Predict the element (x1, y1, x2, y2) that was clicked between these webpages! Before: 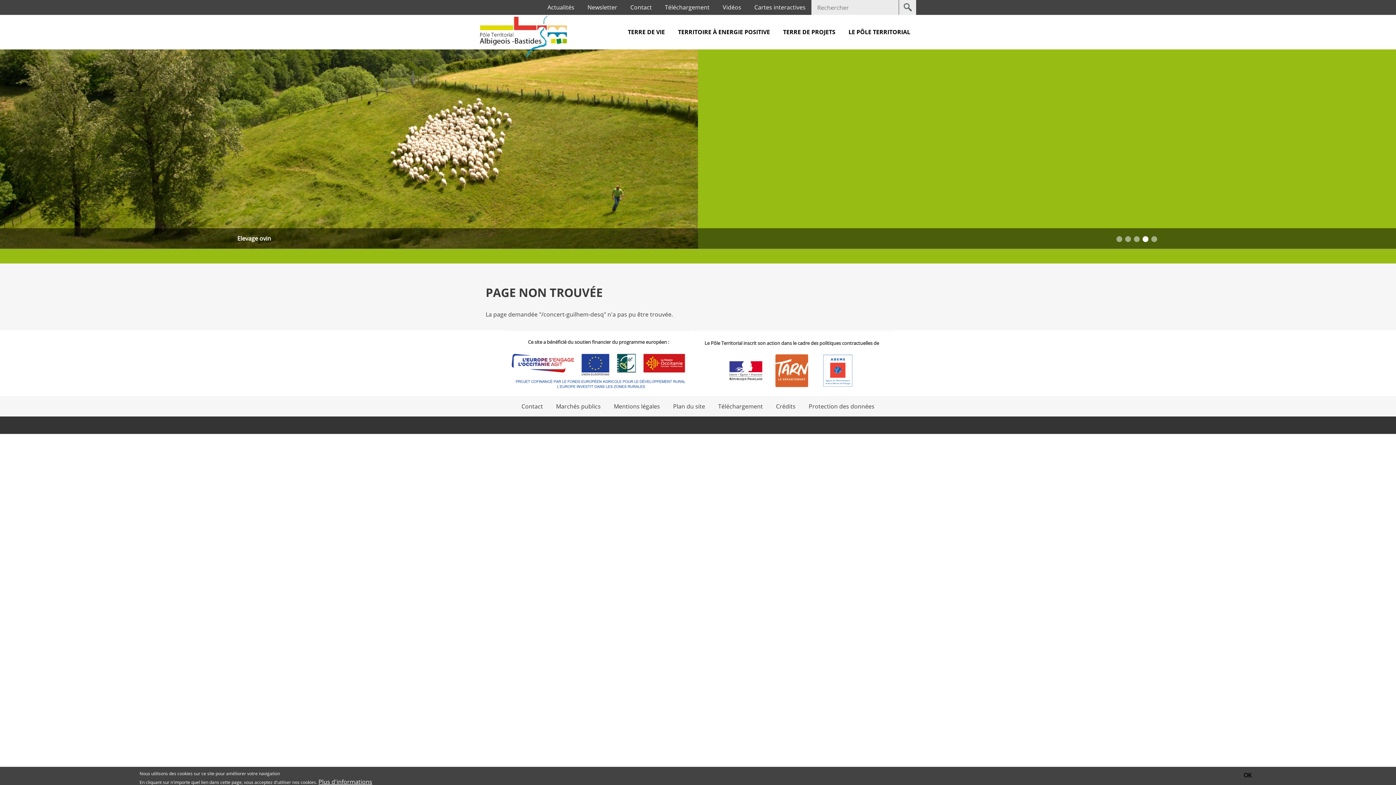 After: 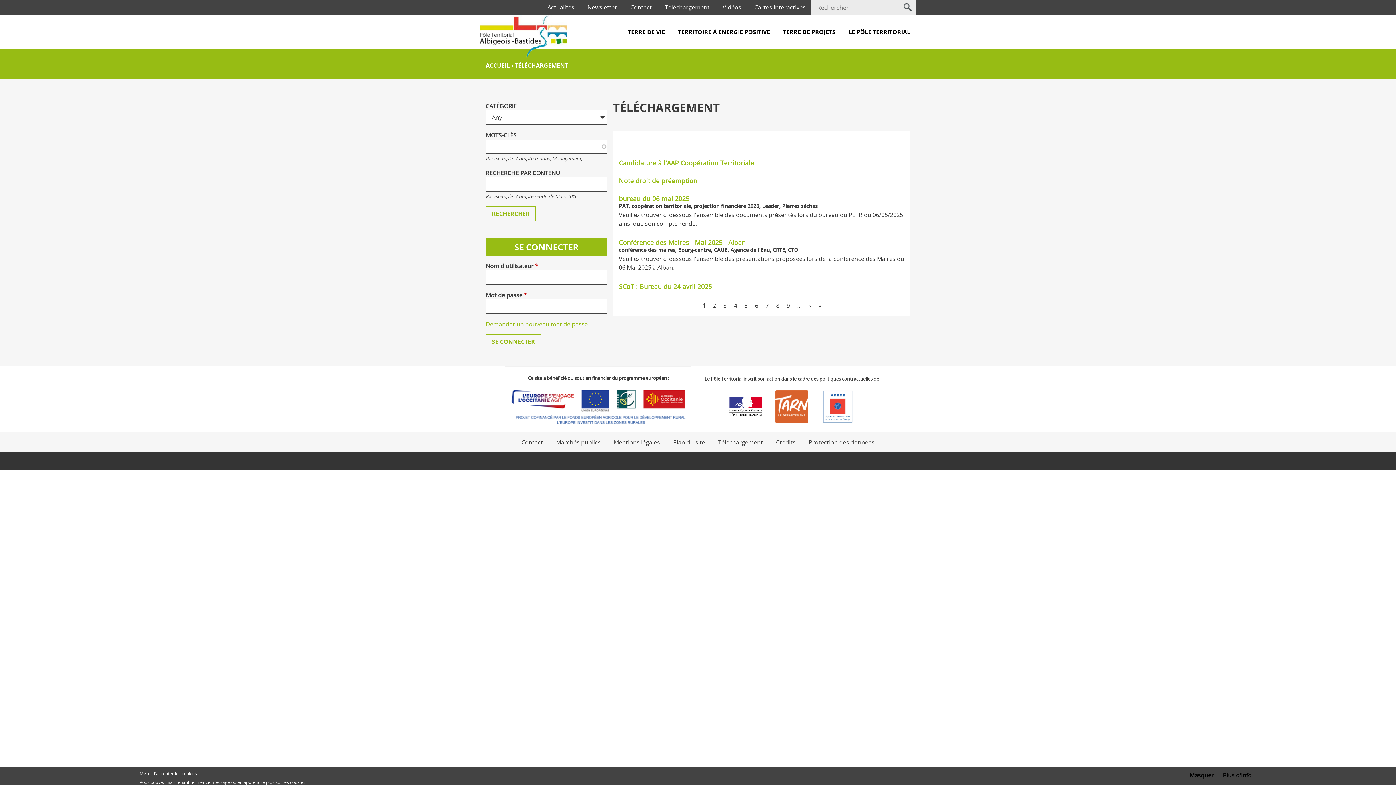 Action: label: Téléchargement bbox: (718, 402, 763, 410)